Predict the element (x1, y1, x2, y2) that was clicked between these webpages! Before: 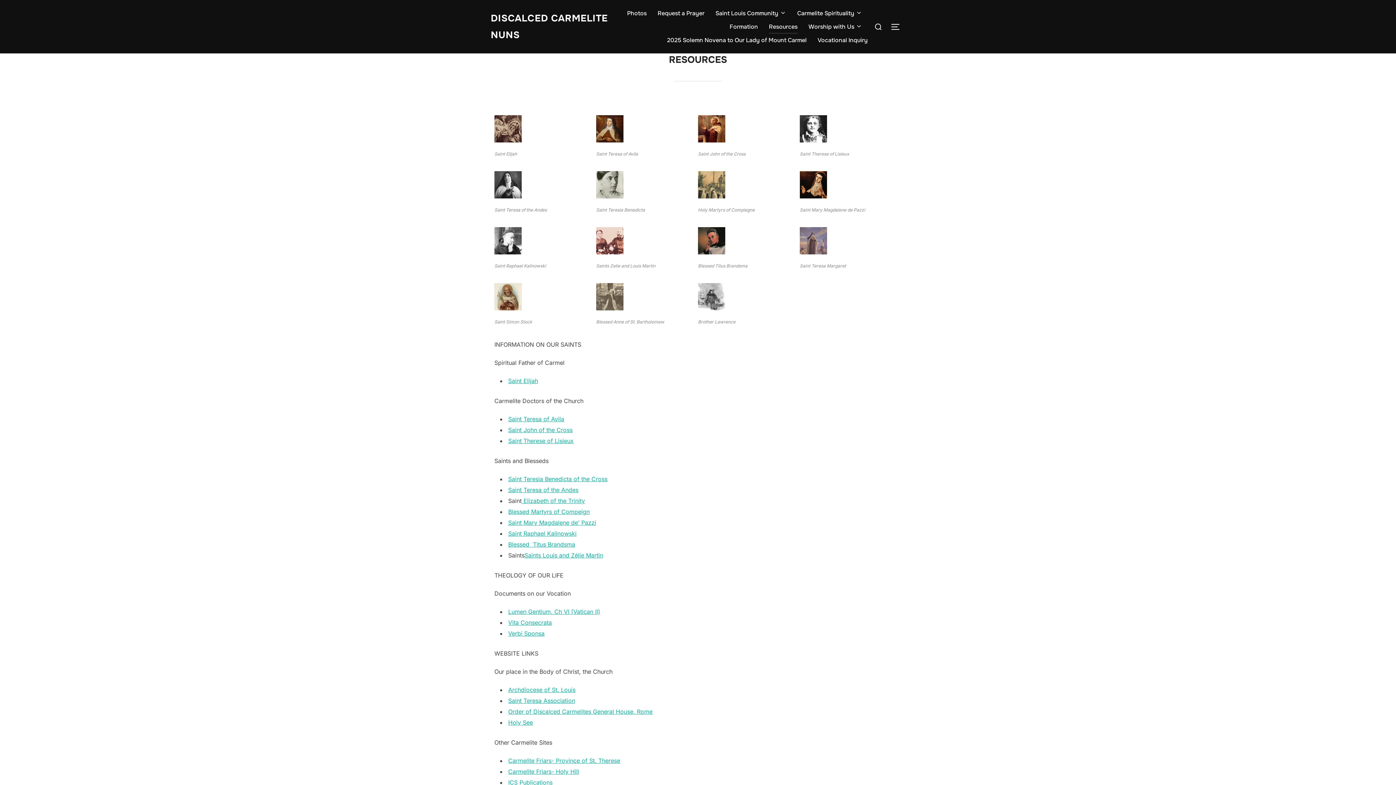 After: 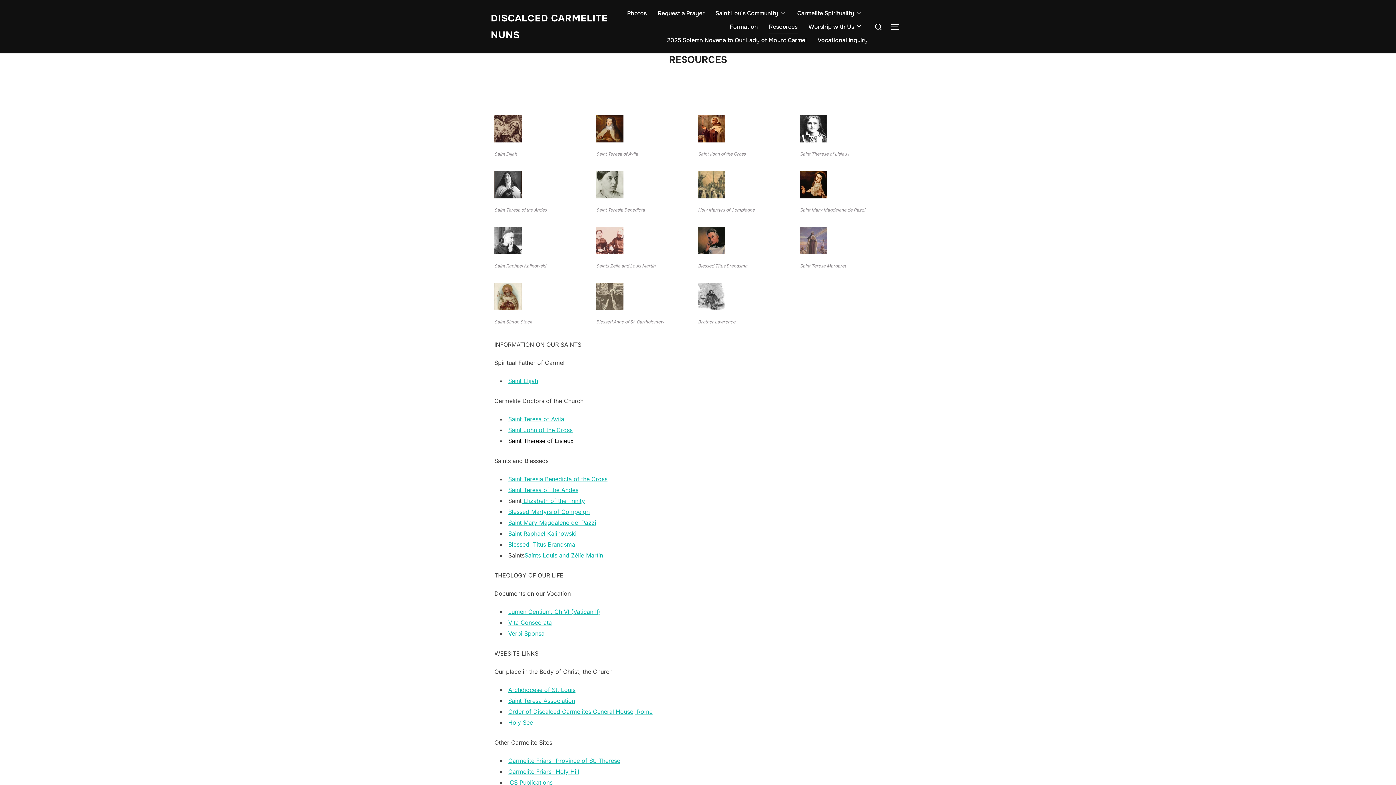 Action: bbox: (508, 437, 573, 444) label: Saint Therese of Lisieux